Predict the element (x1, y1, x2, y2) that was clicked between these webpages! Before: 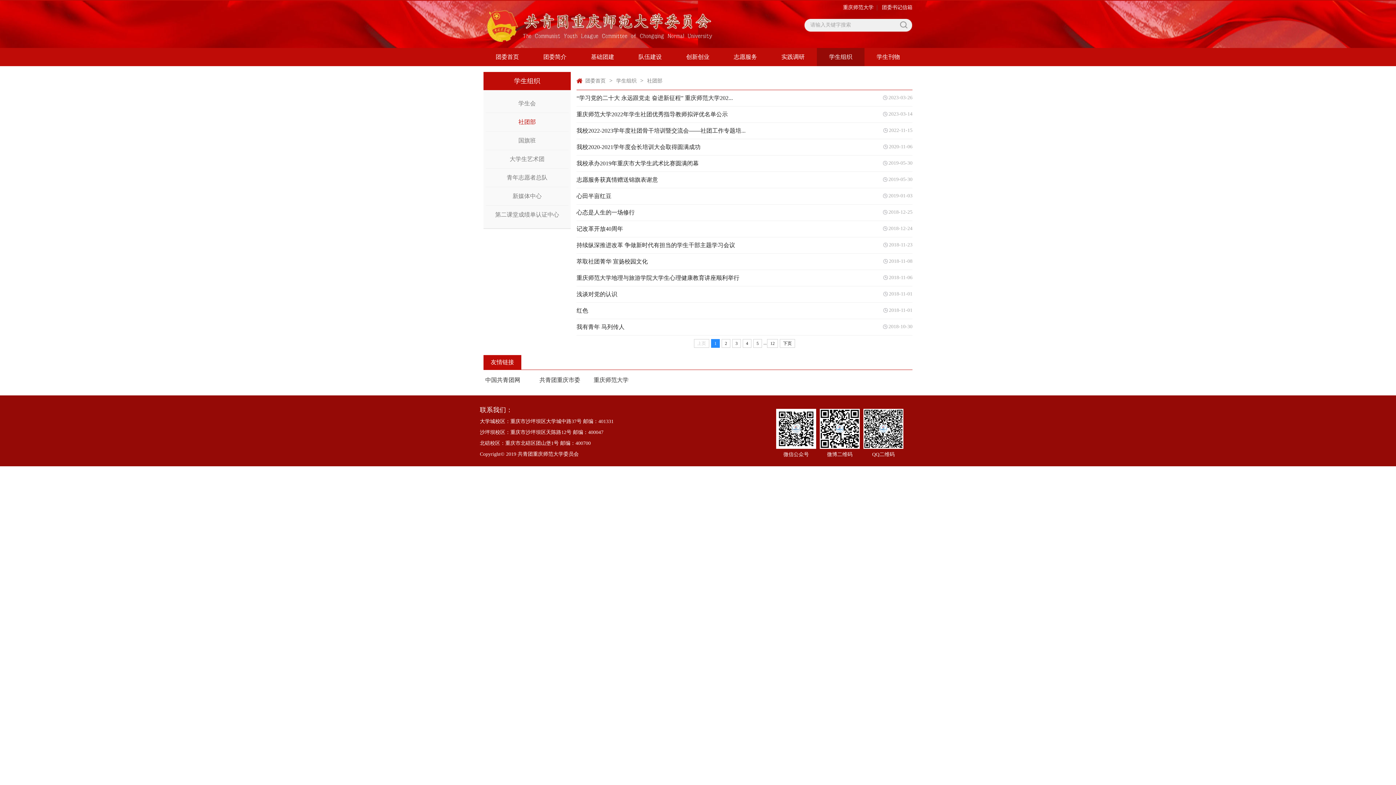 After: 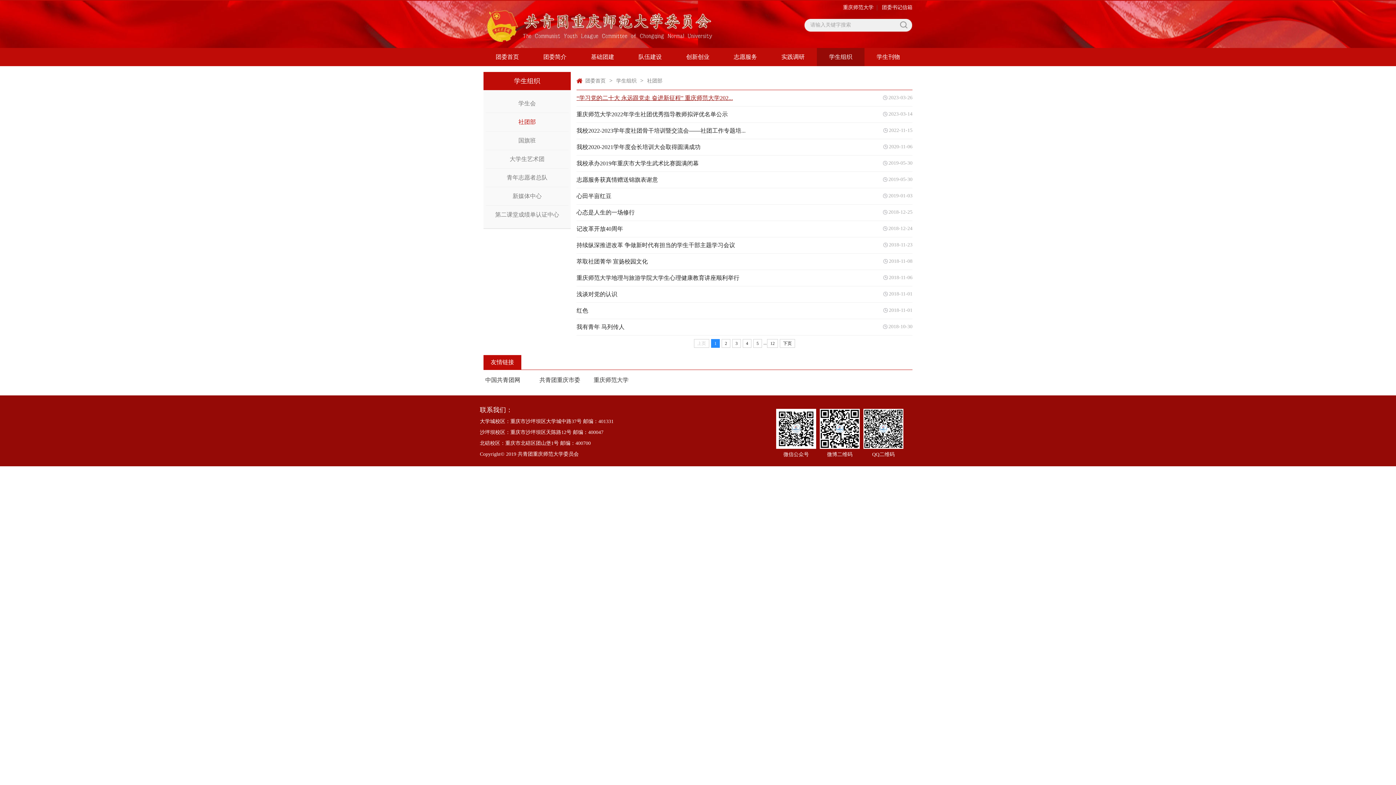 Action: label: “学习党的二十大 永远跟党走 奋进新征程” 重庆师范大学202... bbox: (576, 93, 733, 102)